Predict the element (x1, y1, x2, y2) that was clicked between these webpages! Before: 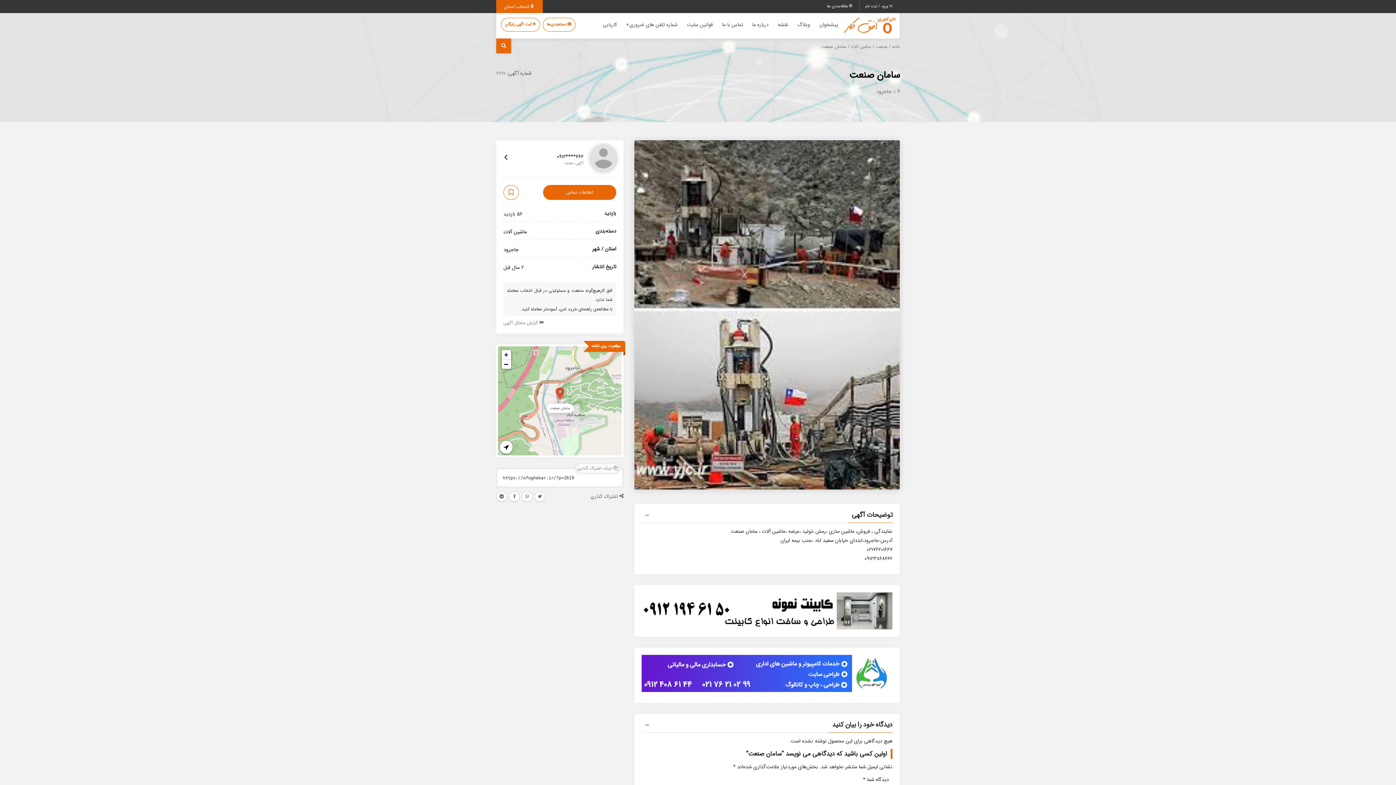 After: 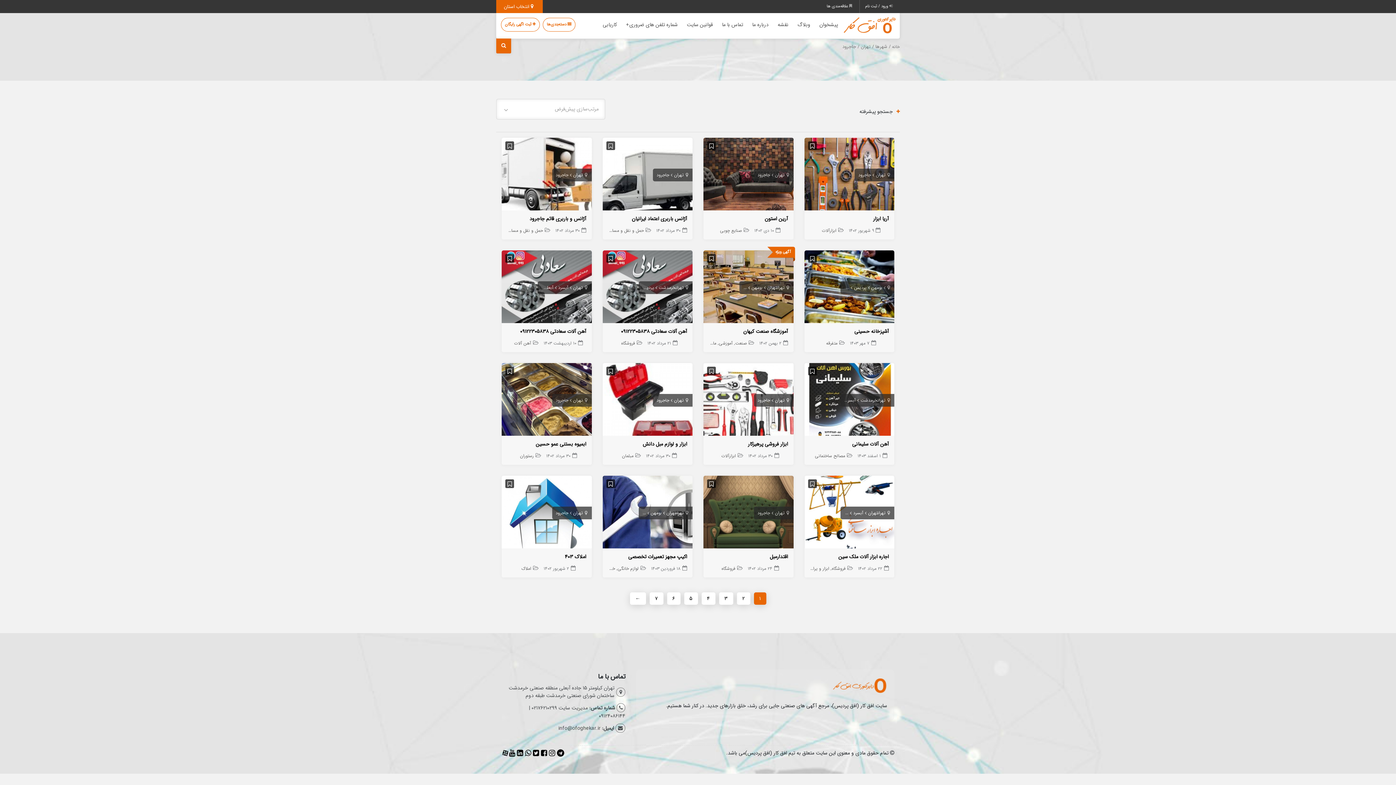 Action: bbox: (876, 87, 892, 96) label: جاجرود